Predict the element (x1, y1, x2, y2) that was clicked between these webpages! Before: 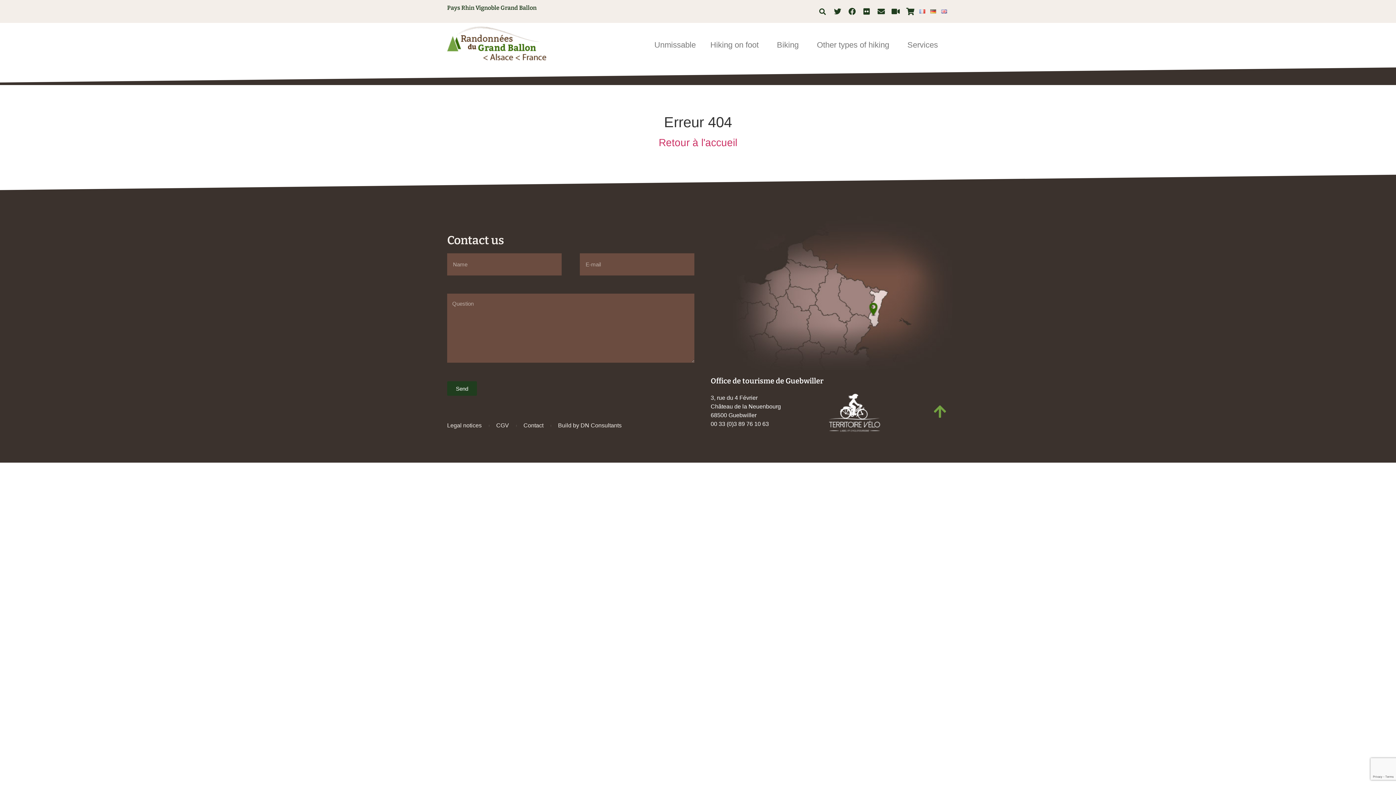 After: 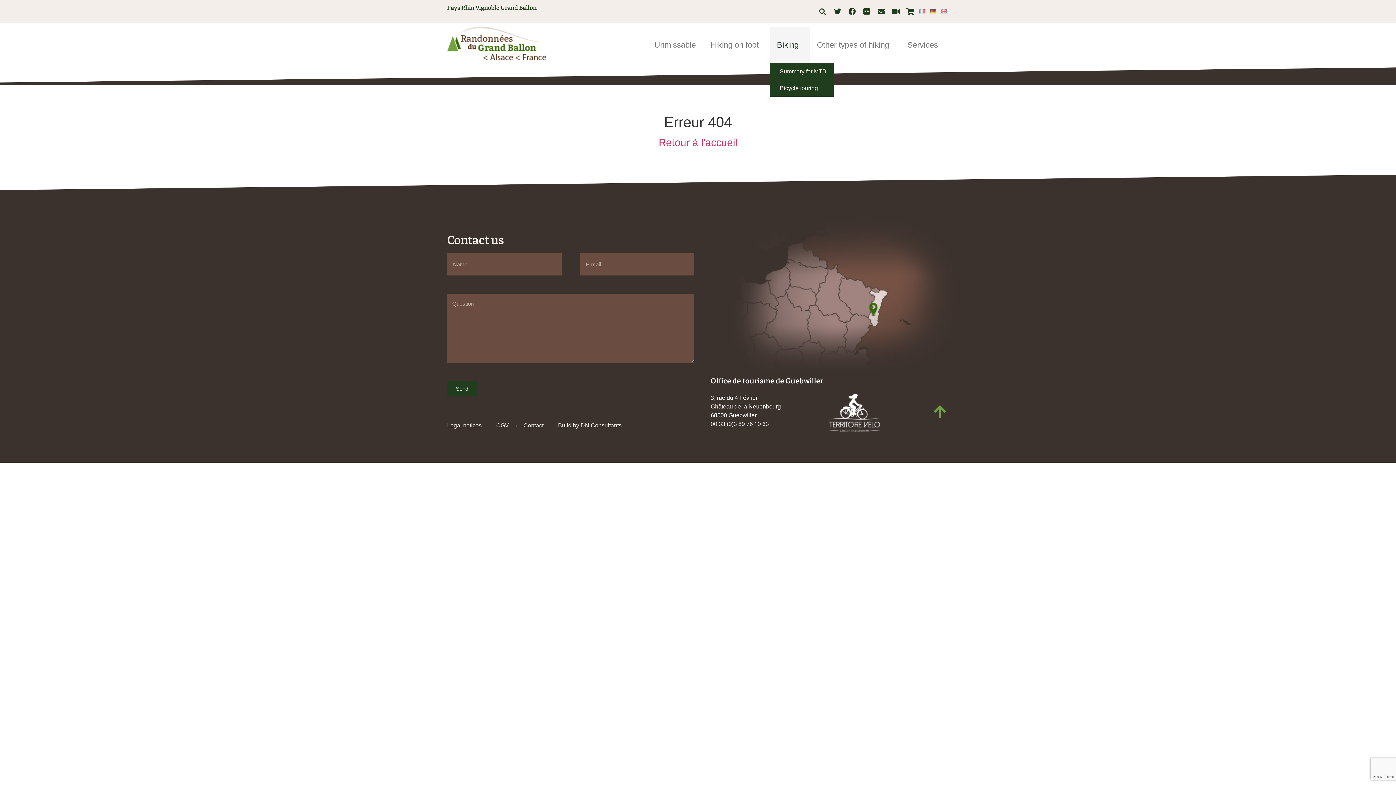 Action: bbox: (769, 26, 809, 63) label: Biking